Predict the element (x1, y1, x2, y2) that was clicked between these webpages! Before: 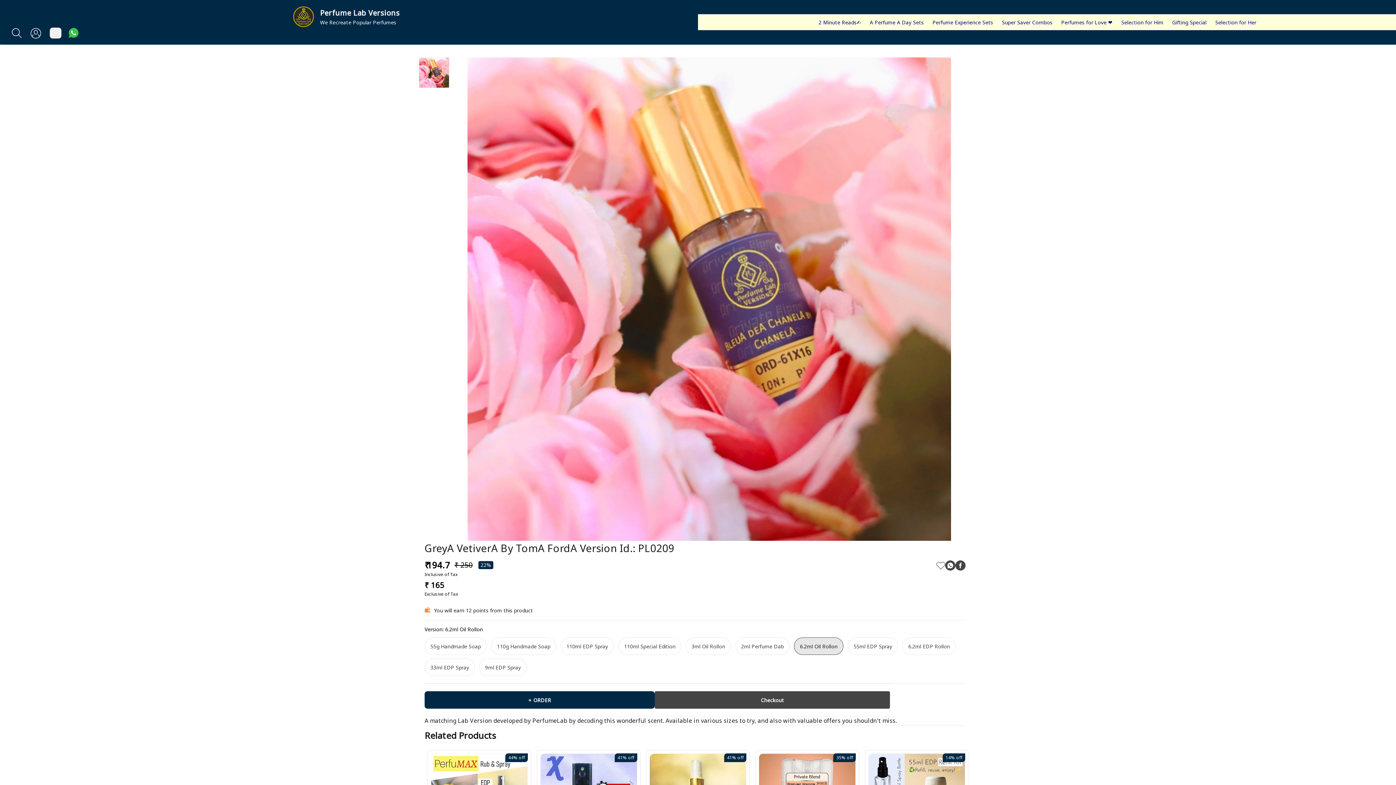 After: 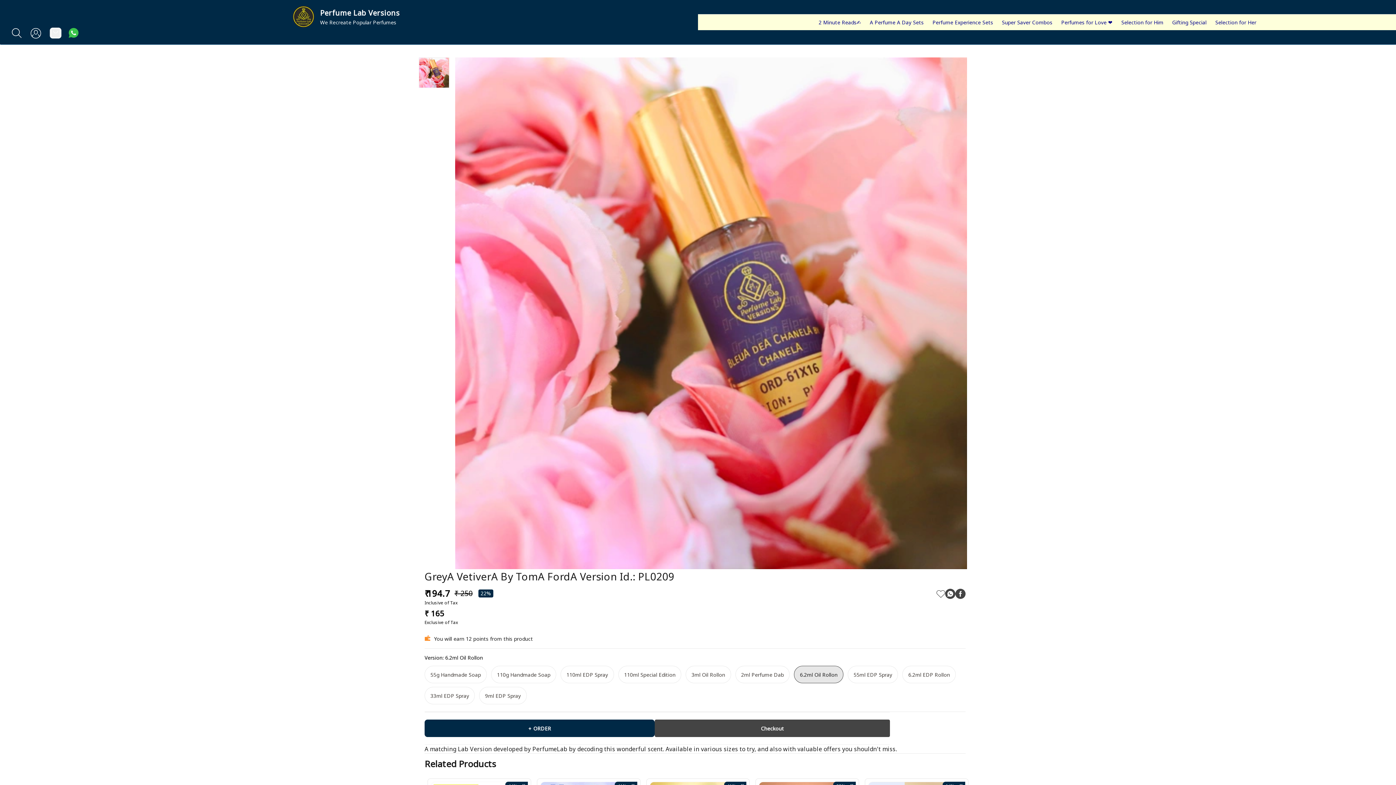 Action: bbox: (945, 451, 955, 461)